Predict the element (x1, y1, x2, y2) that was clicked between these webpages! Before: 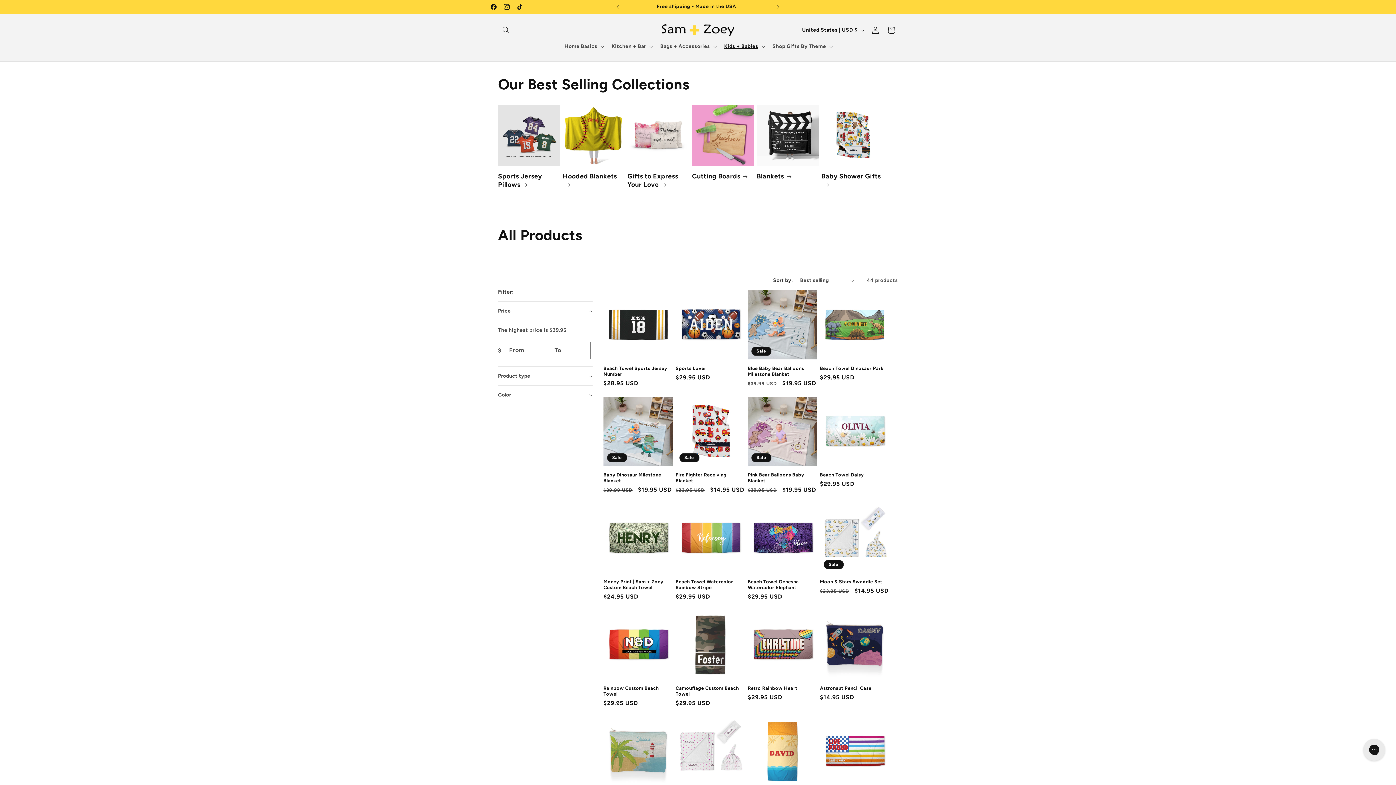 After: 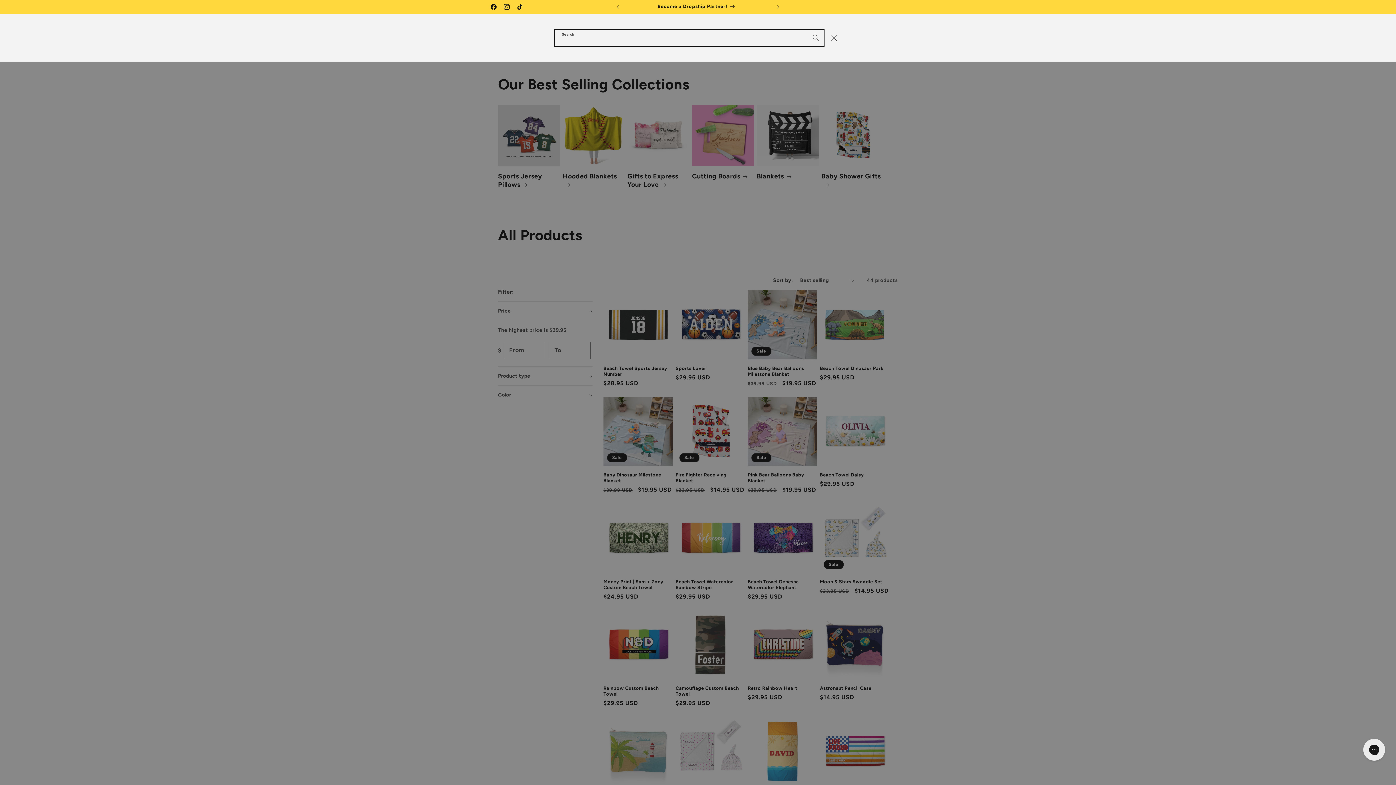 Action: label: Search bbox: (498, 22, 514, 38)